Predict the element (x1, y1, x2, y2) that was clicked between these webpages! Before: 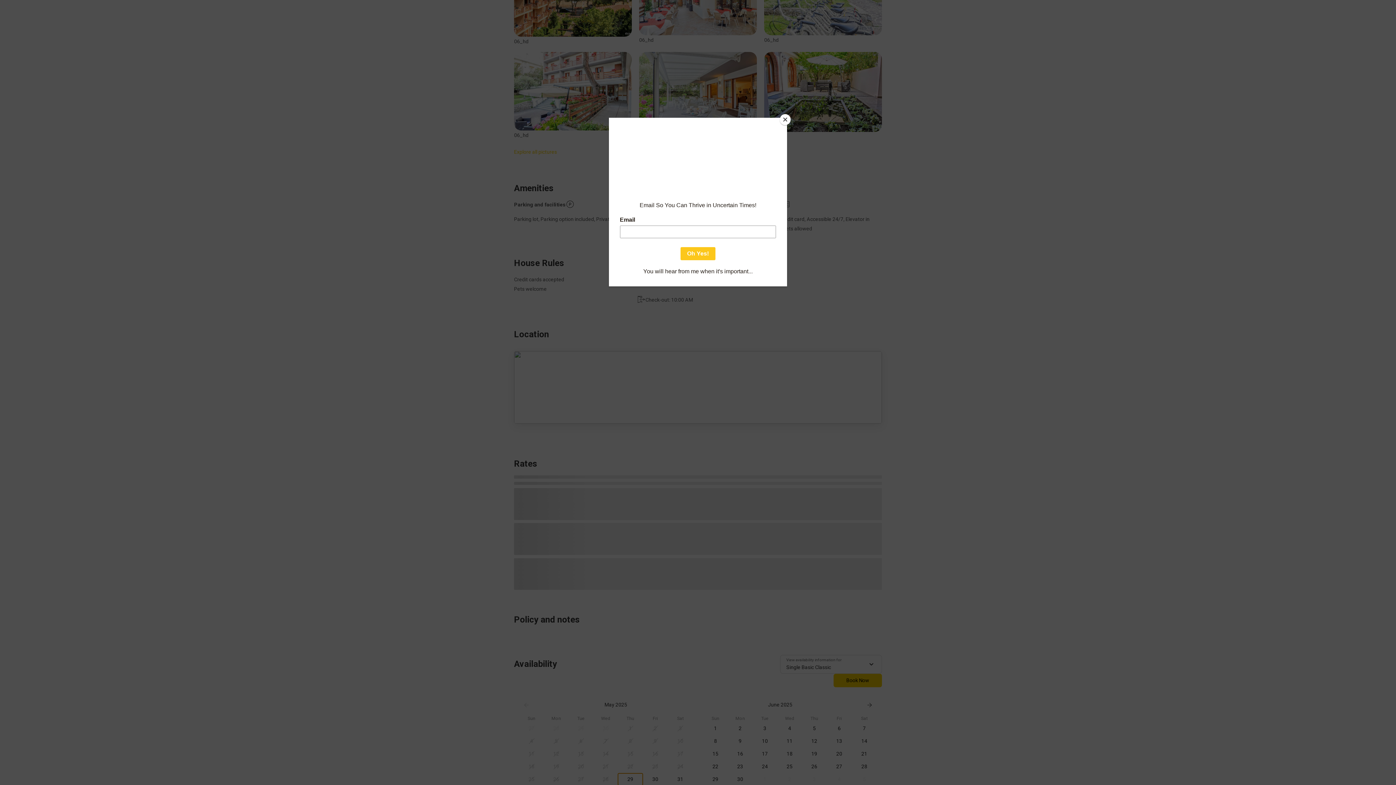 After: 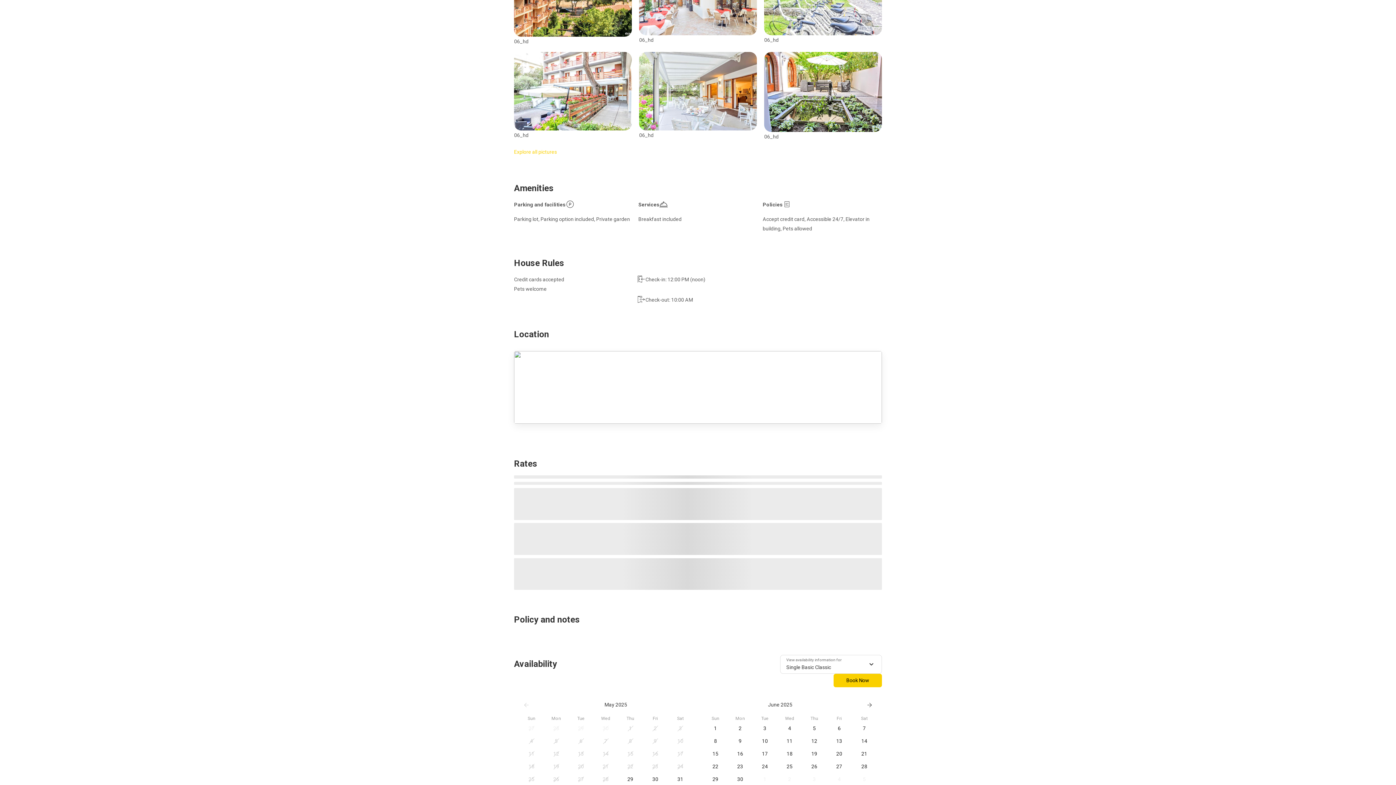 Action: label: Close bbox: (780, 114, 790, 125)